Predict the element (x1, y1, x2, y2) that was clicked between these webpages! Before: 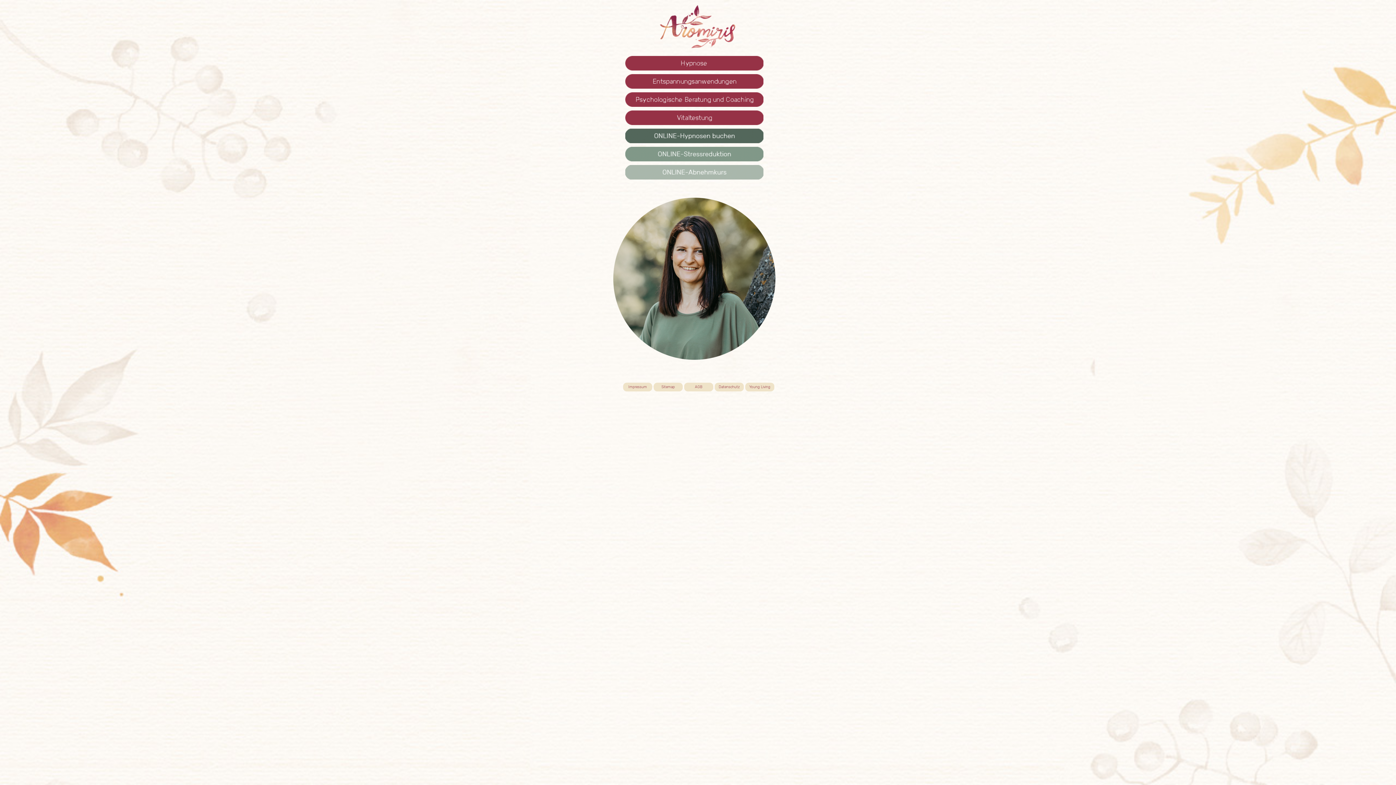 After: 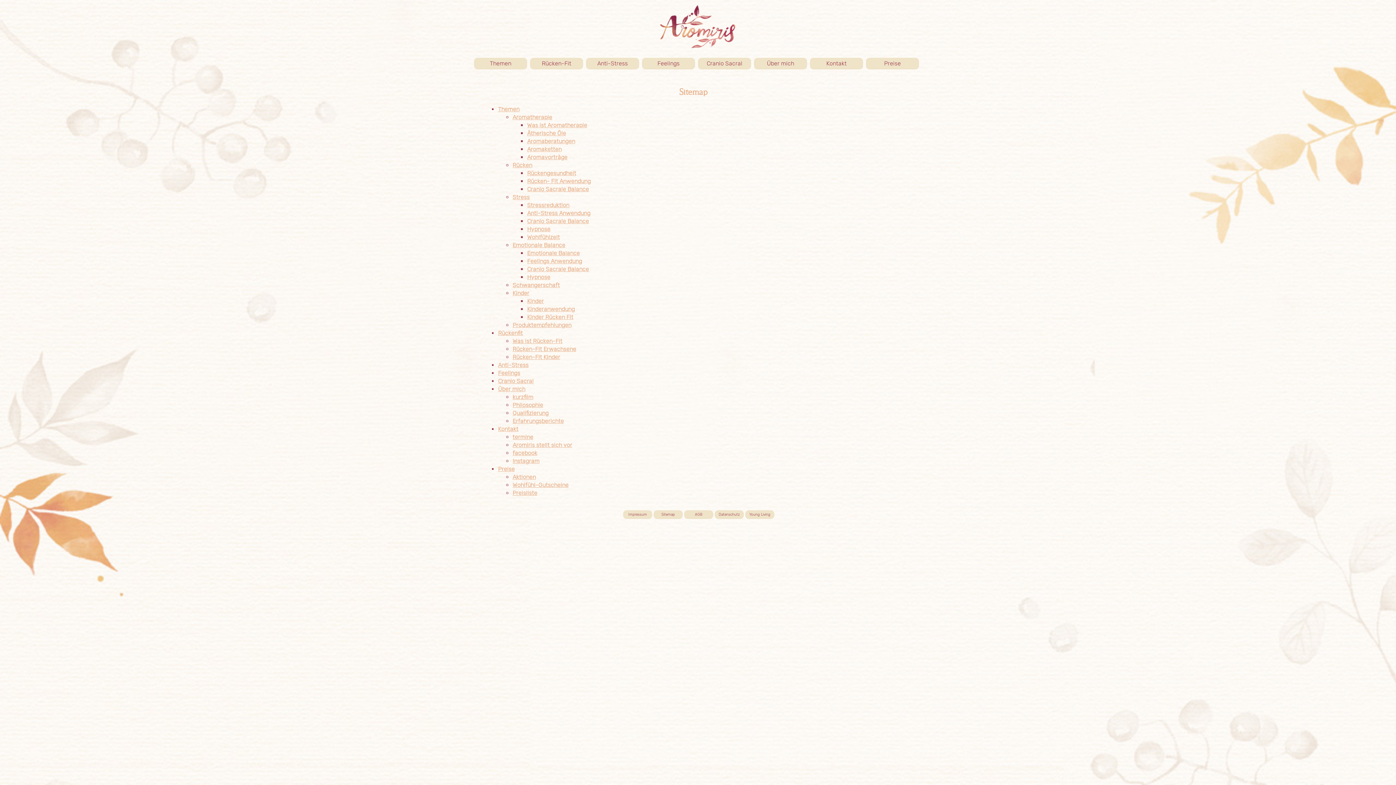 Action: label: Sitemap bbox: (653, 383, 682, 391)